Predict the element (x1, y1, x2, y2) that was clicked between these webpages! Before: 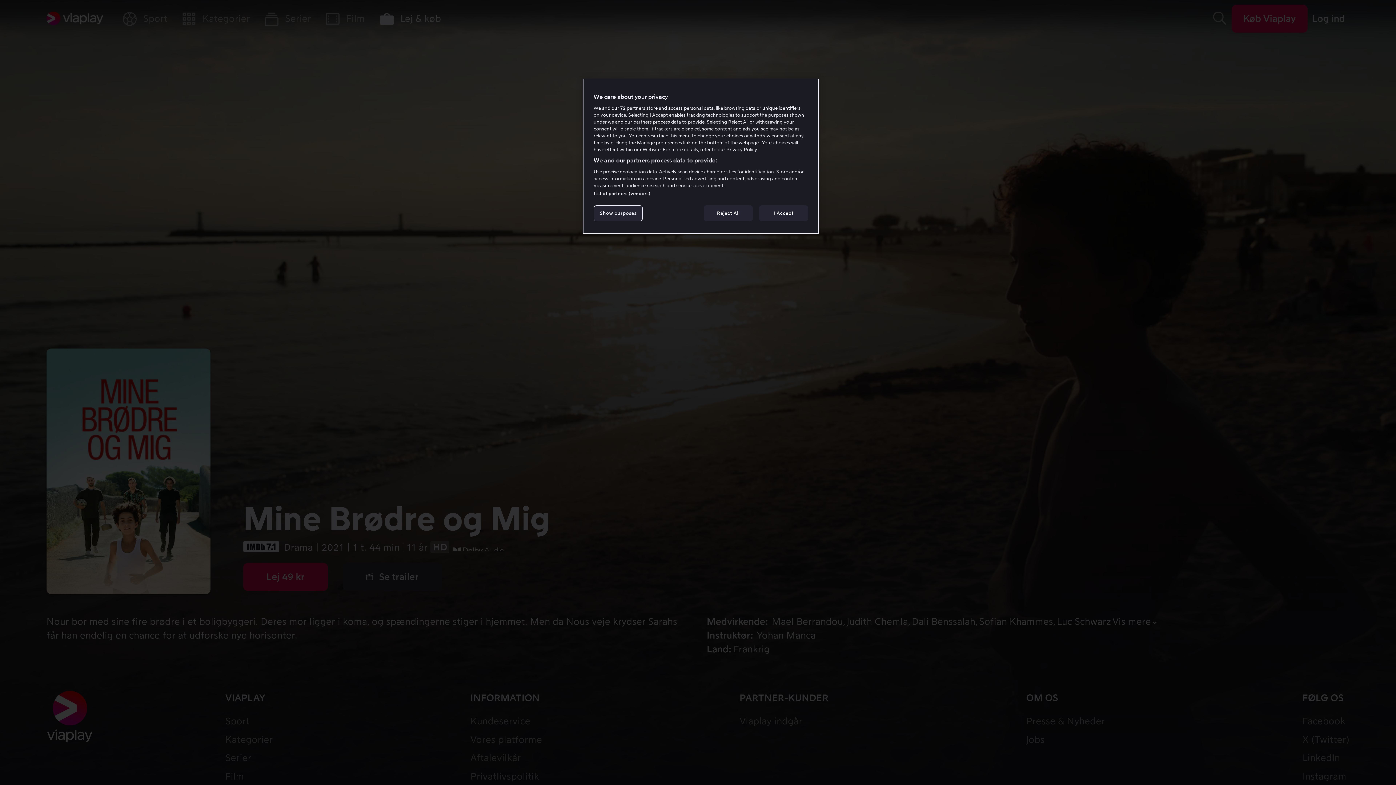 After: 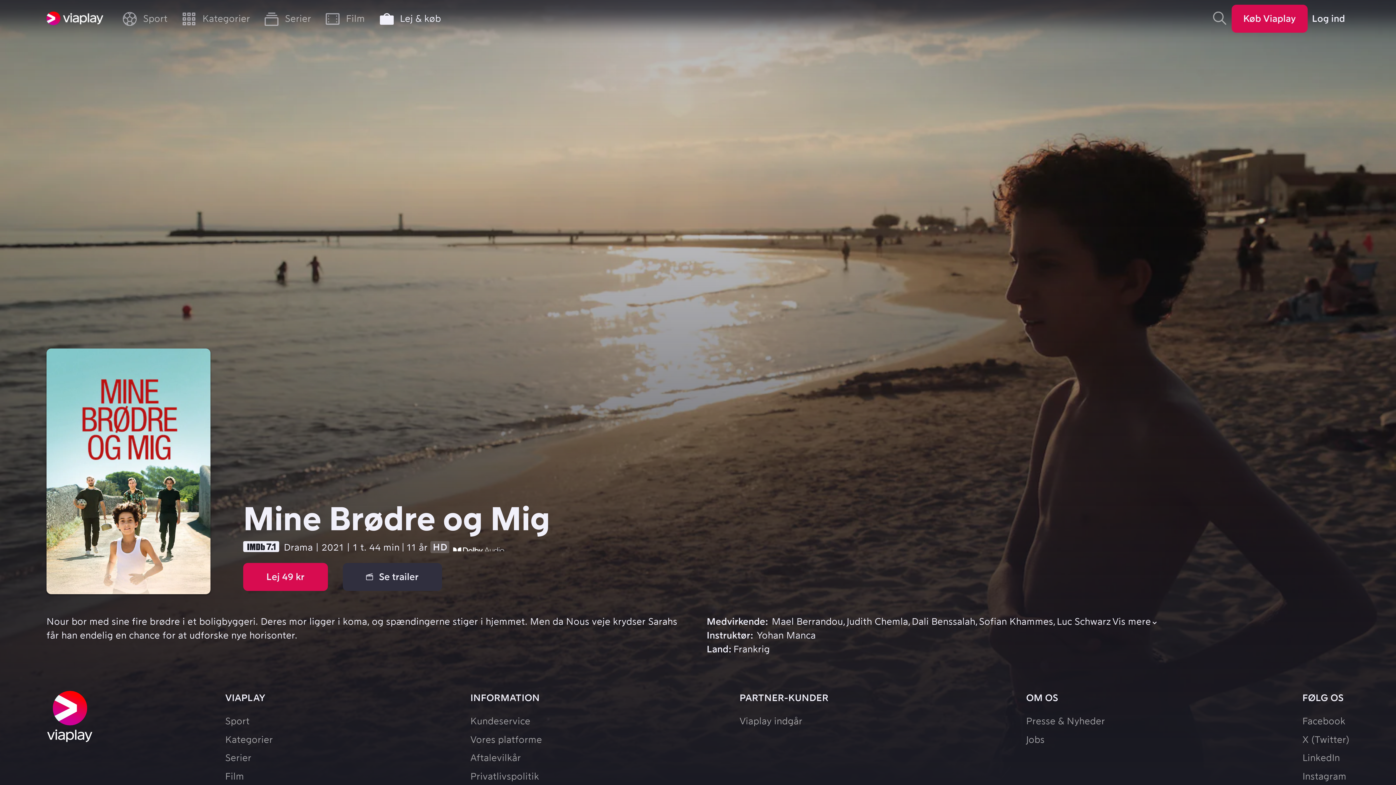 Action: label: I Accept bbox: (759, 205, 808, 221)